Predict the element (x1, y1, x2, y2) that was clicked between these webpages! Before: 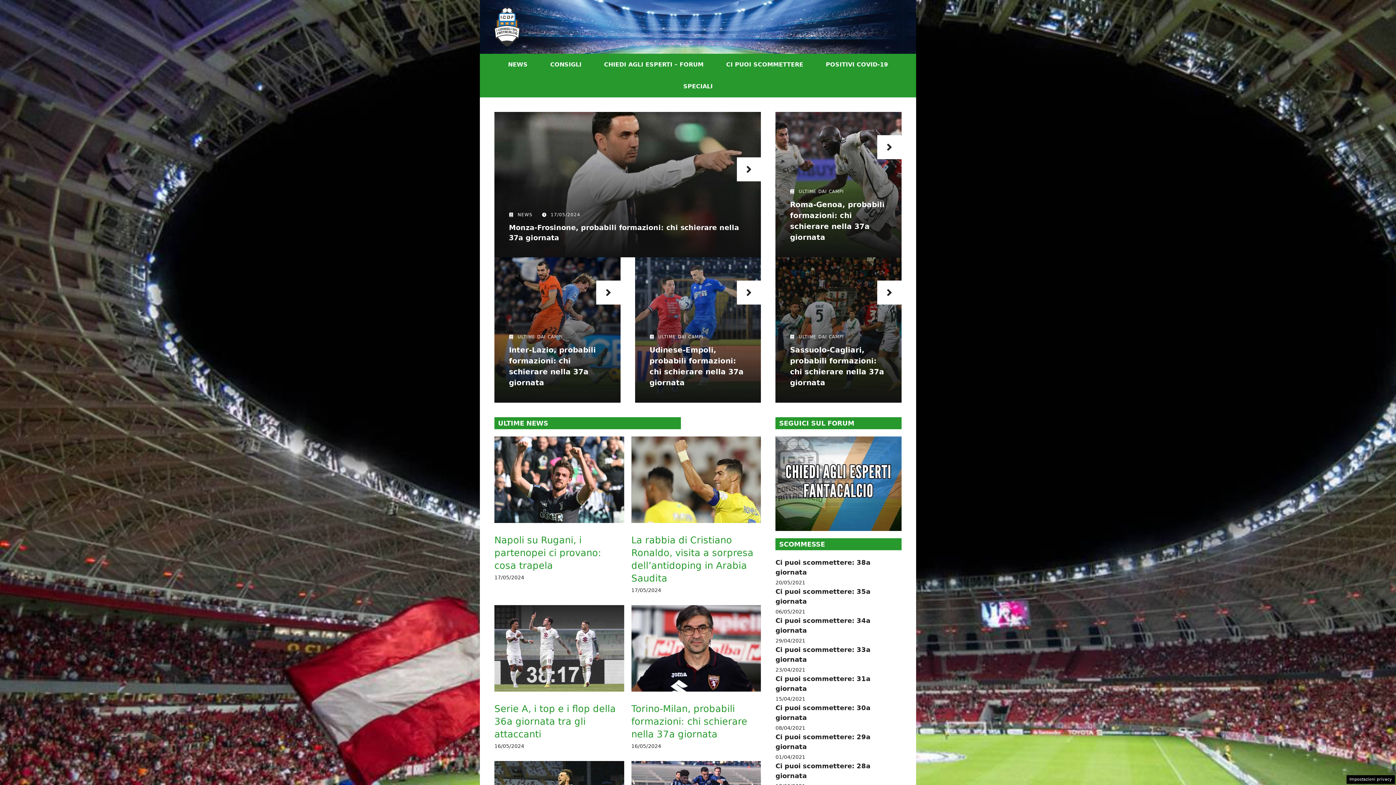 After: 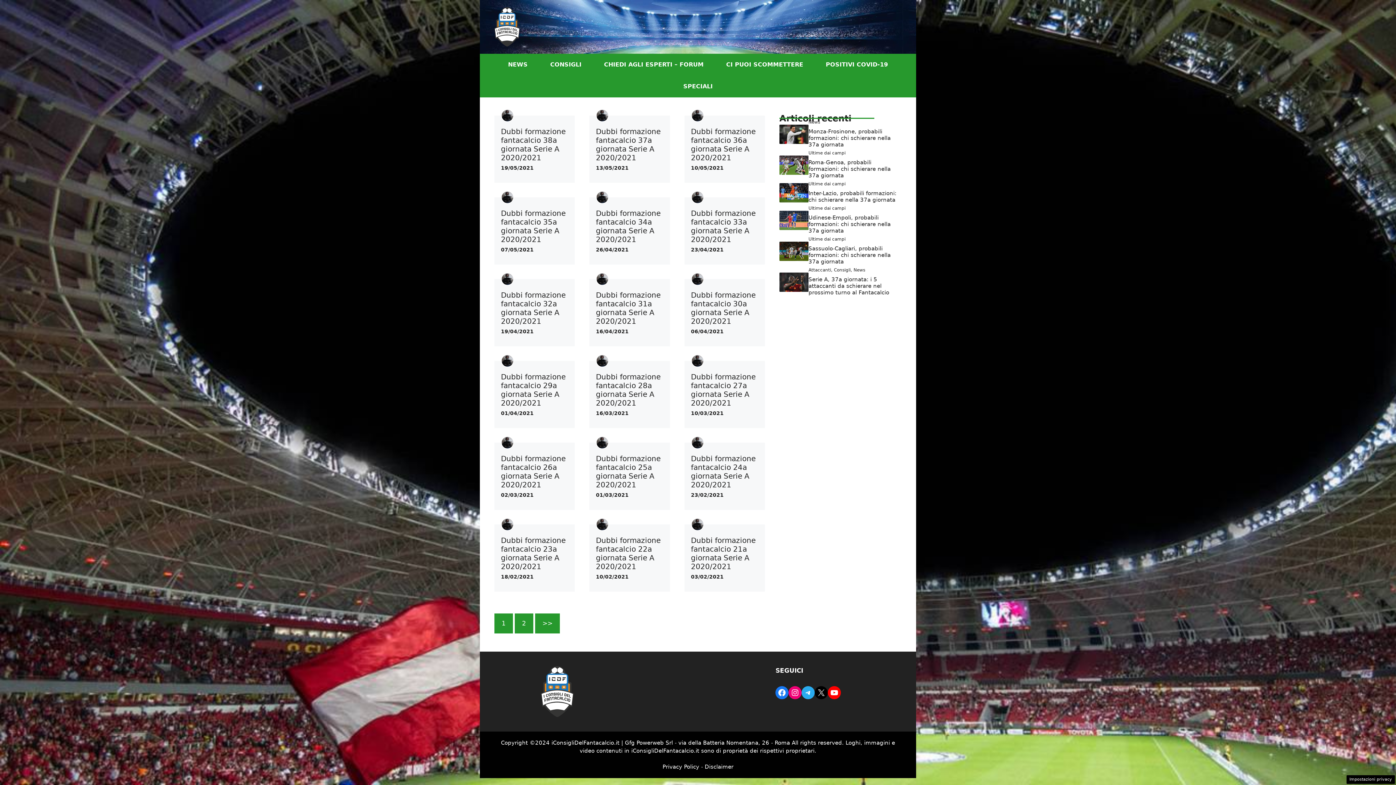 Action: bbox: (775, 479, 901, 487)